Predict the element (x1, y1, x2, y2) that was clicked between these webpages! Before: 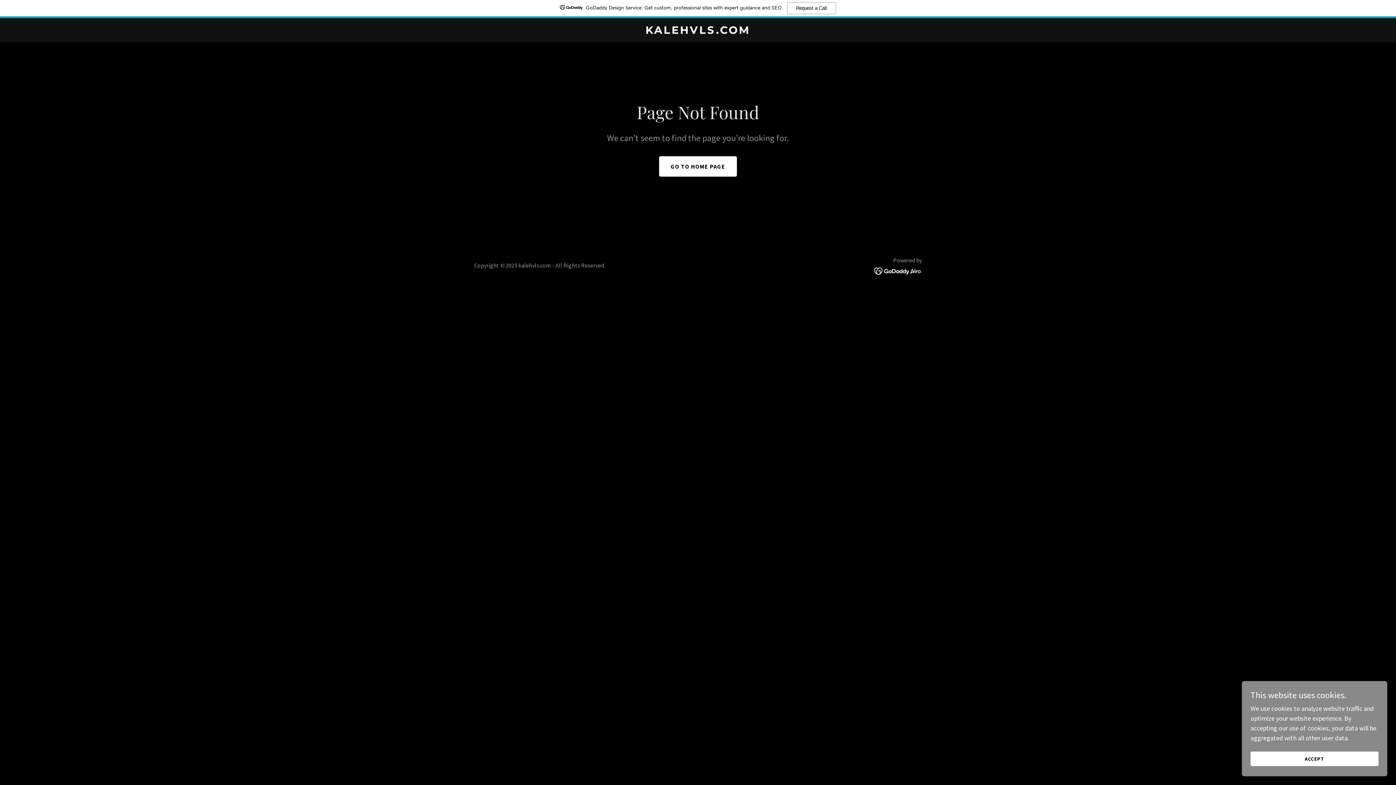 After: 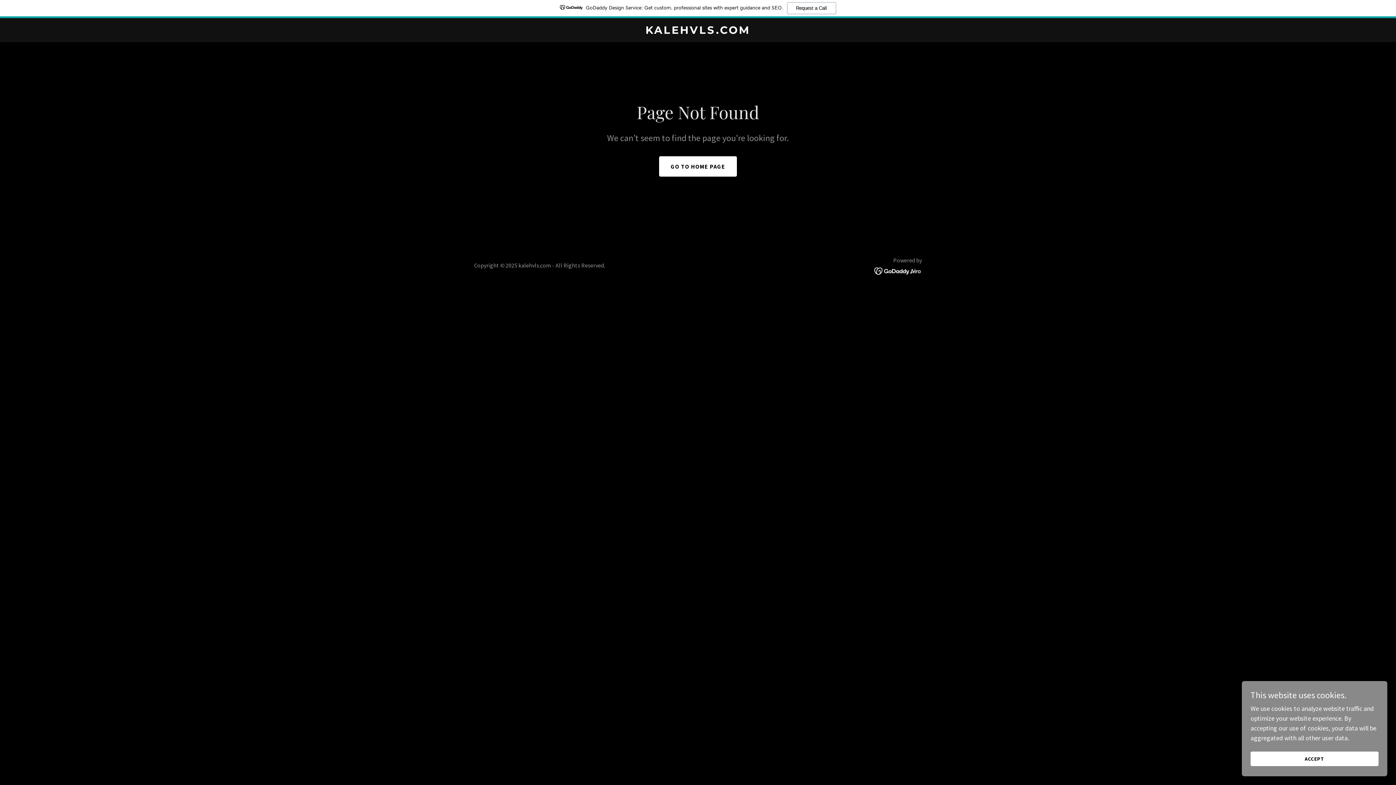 Action: bbox: (874, 266, 922, 274)